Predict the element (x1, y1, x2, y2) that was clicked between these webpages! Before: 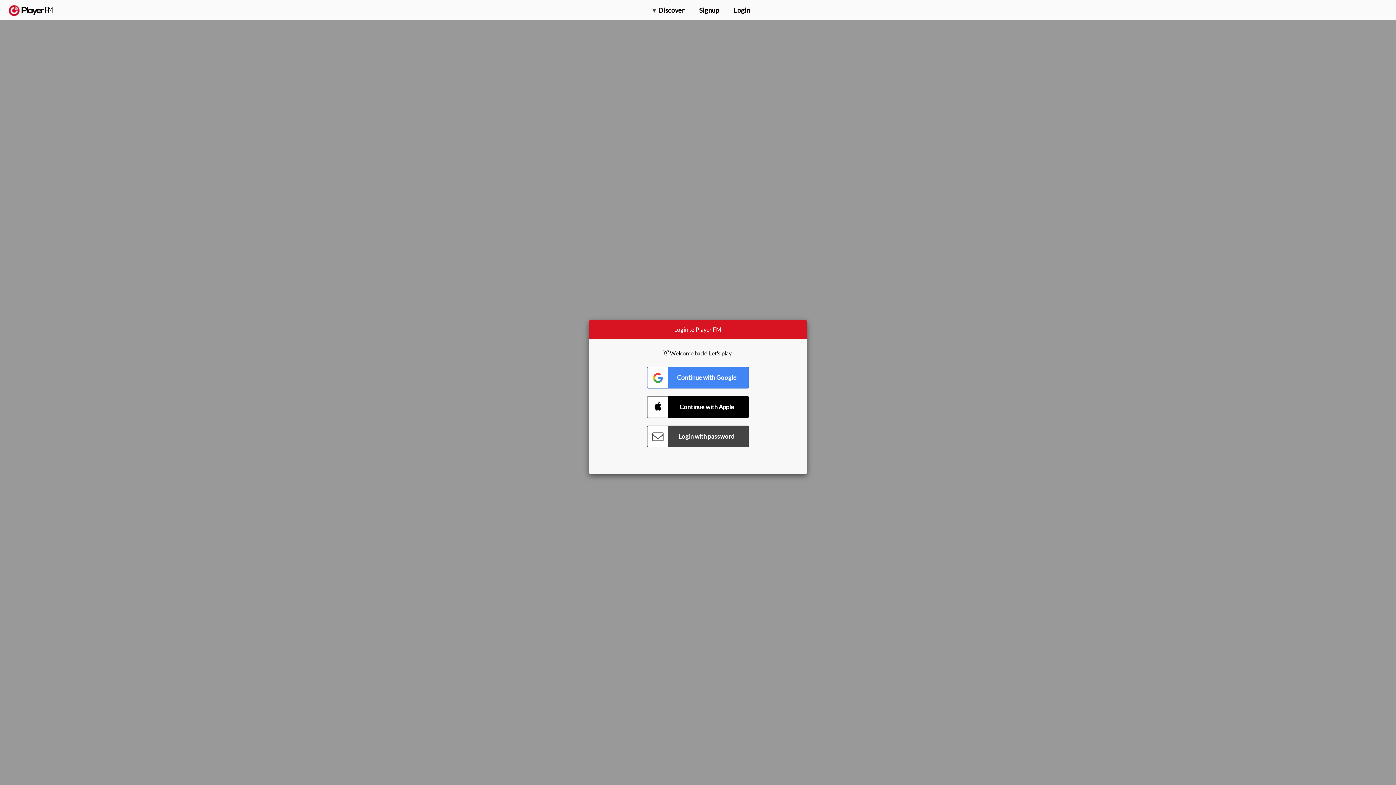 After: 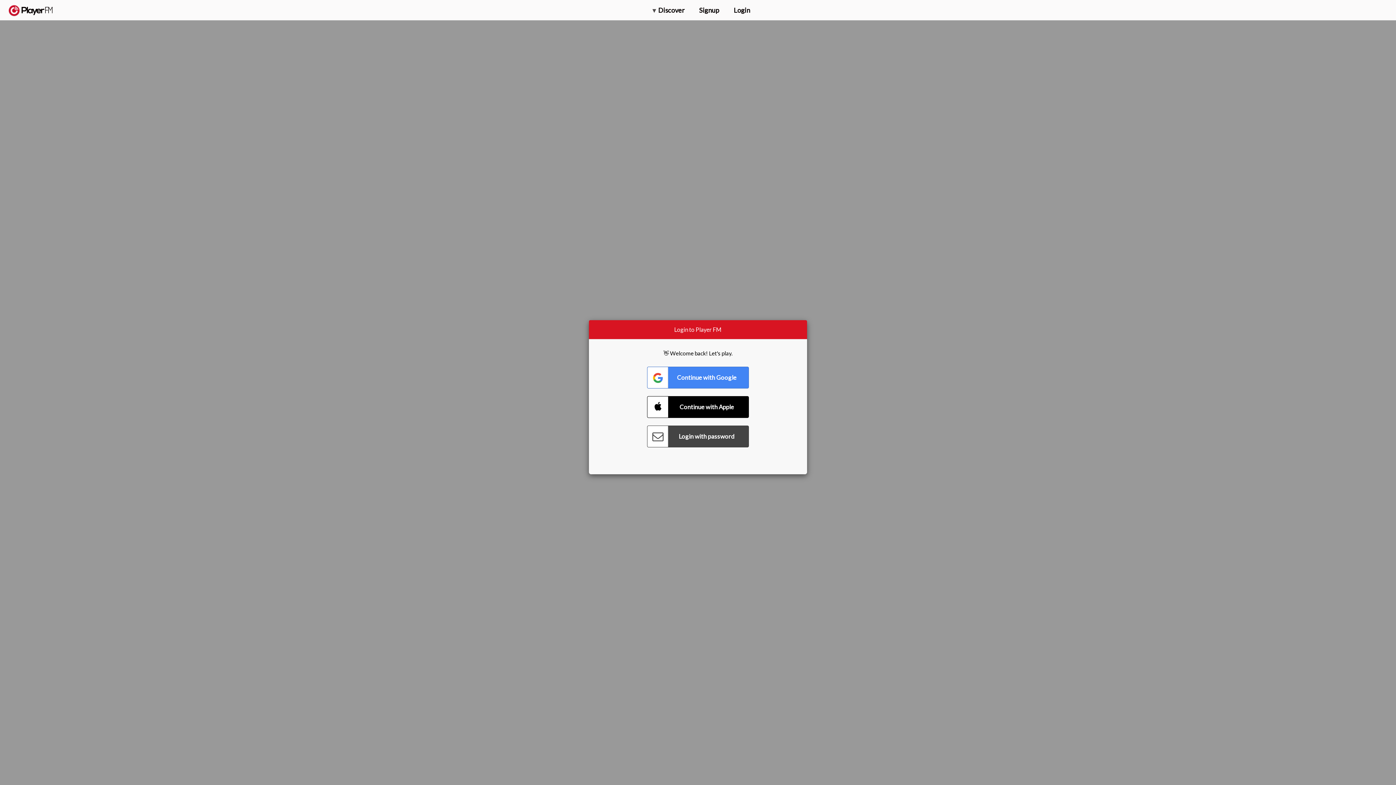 Action: bbox: (1357, 5, 1365, 12) label: Search